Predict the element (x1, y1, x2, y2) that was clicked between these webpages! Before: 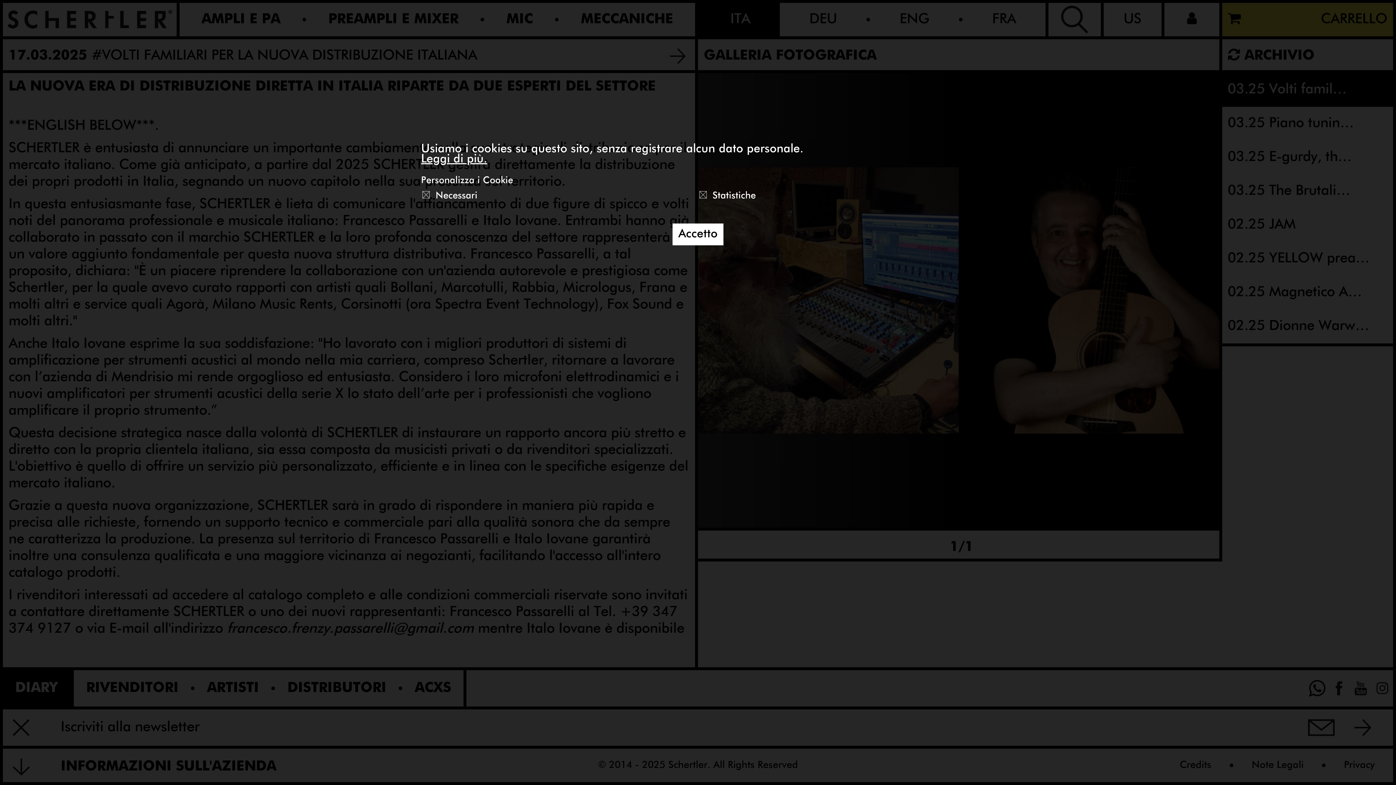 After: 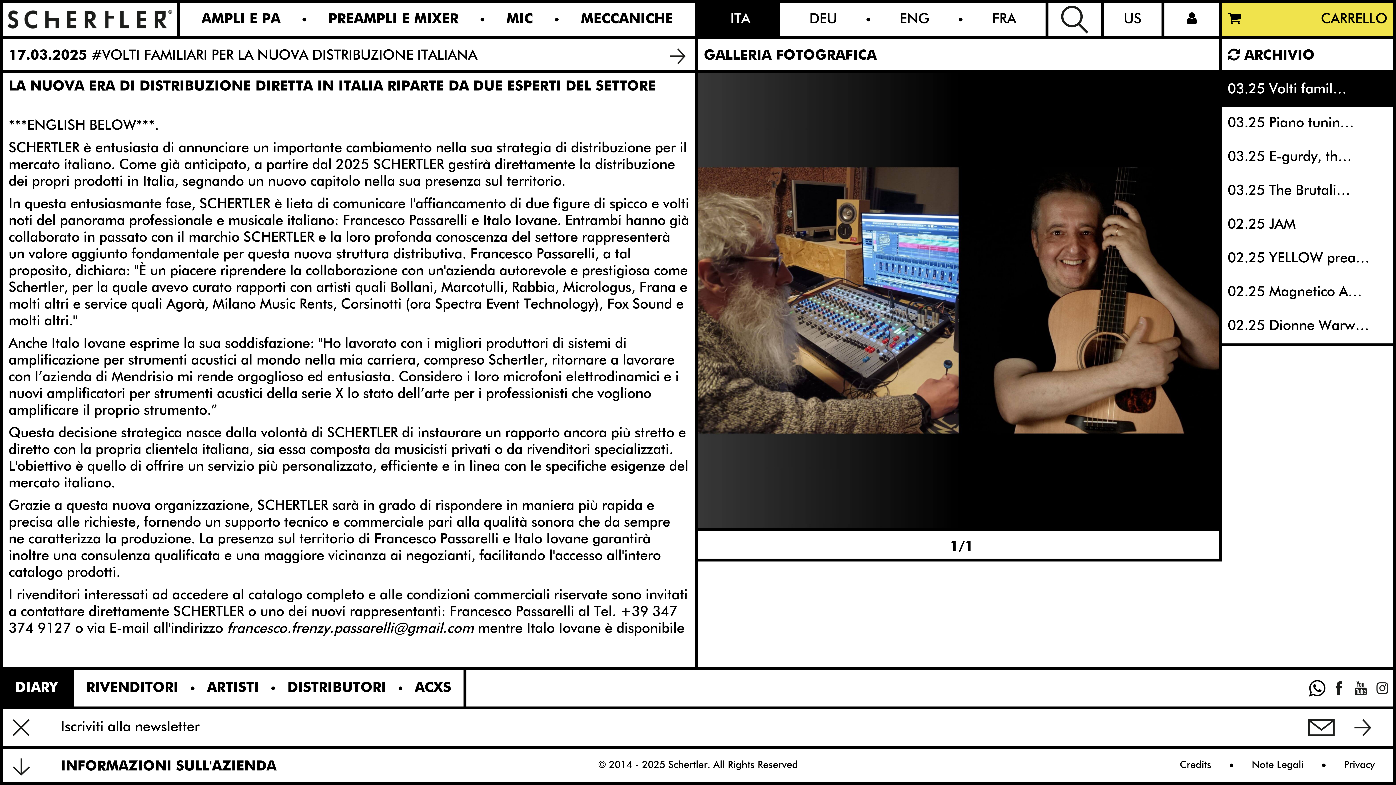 Action: bbox: (672, 223, 723, 245) label: Accetto